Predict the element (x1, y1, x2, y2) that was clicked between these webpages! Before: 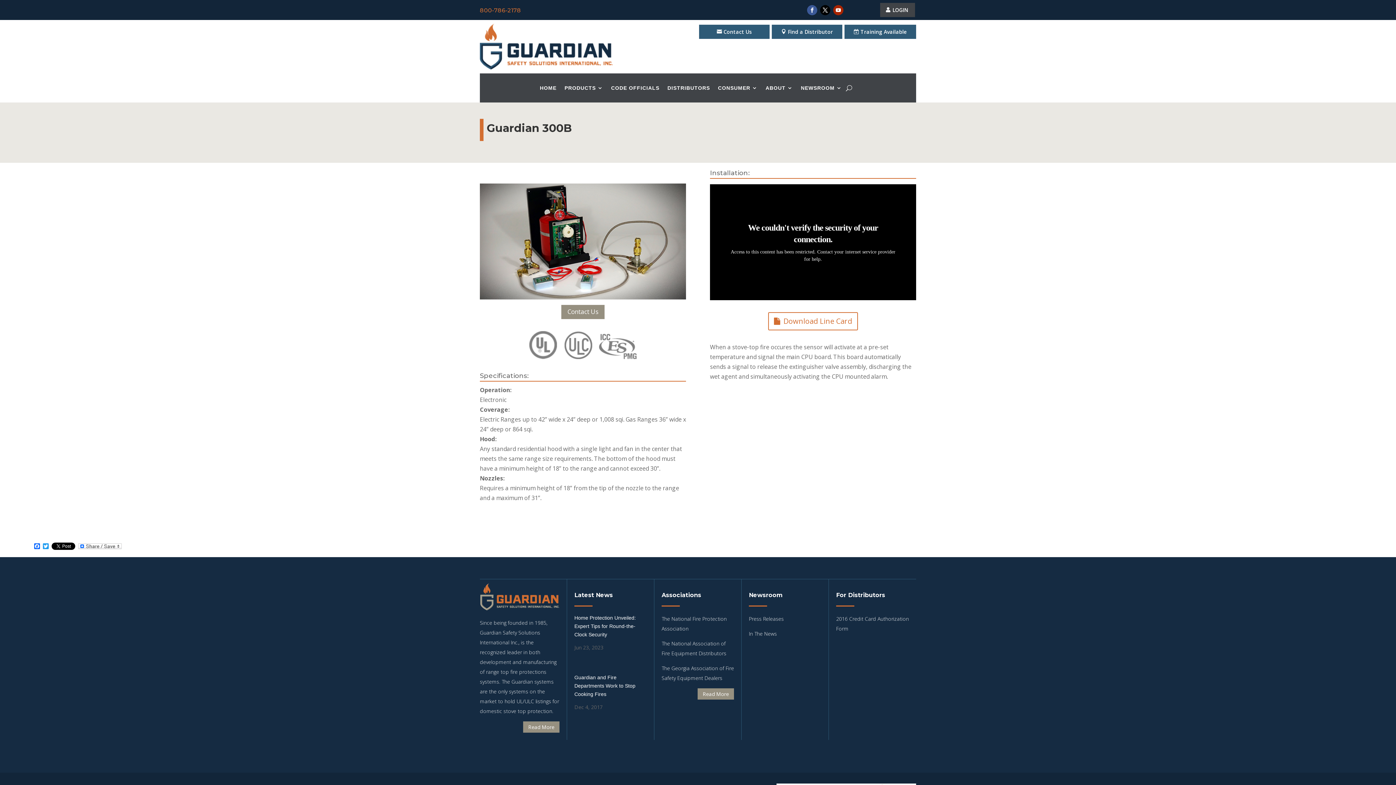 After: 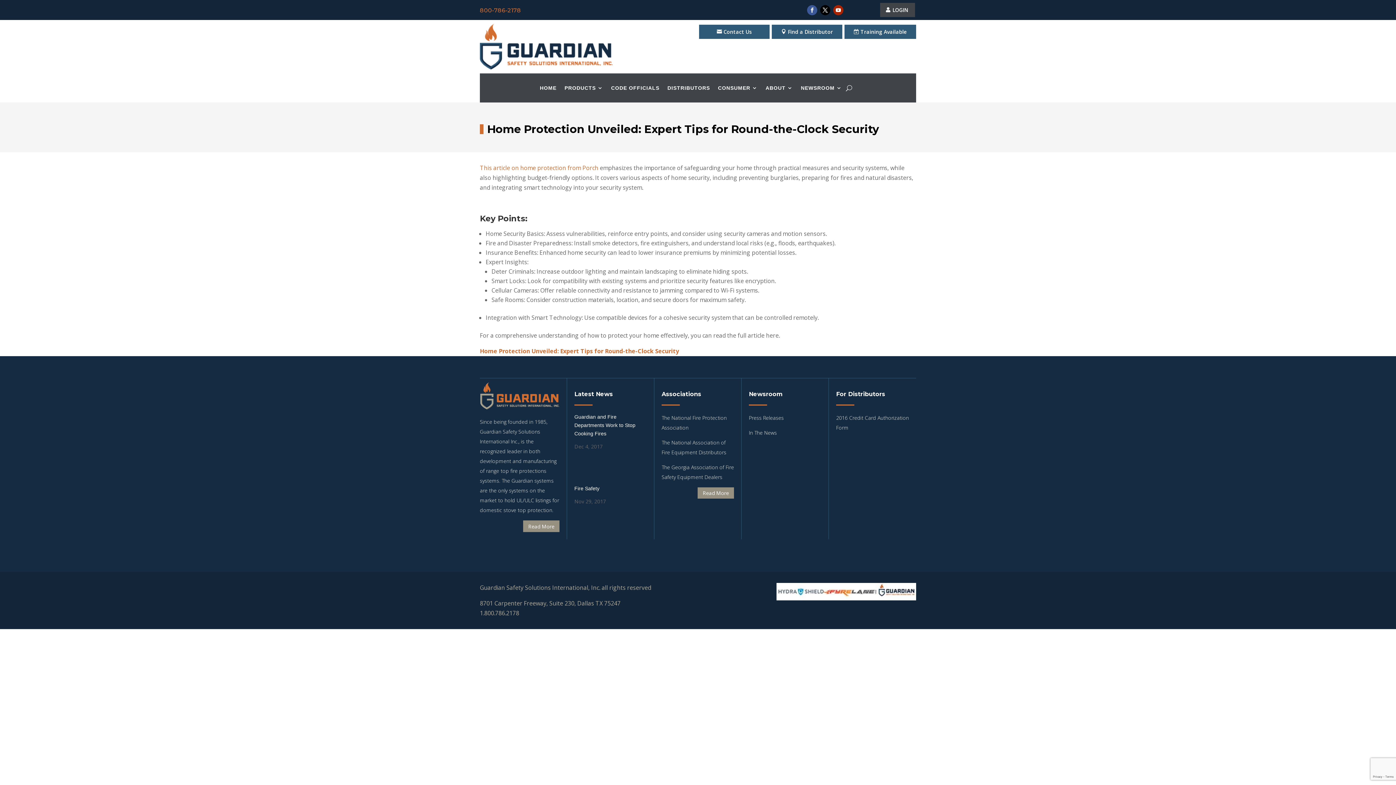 Action: bbox: (574, 615, 636, 637) label: Home Protection Unveiled: Expert Tips for Round-the-Clock Security